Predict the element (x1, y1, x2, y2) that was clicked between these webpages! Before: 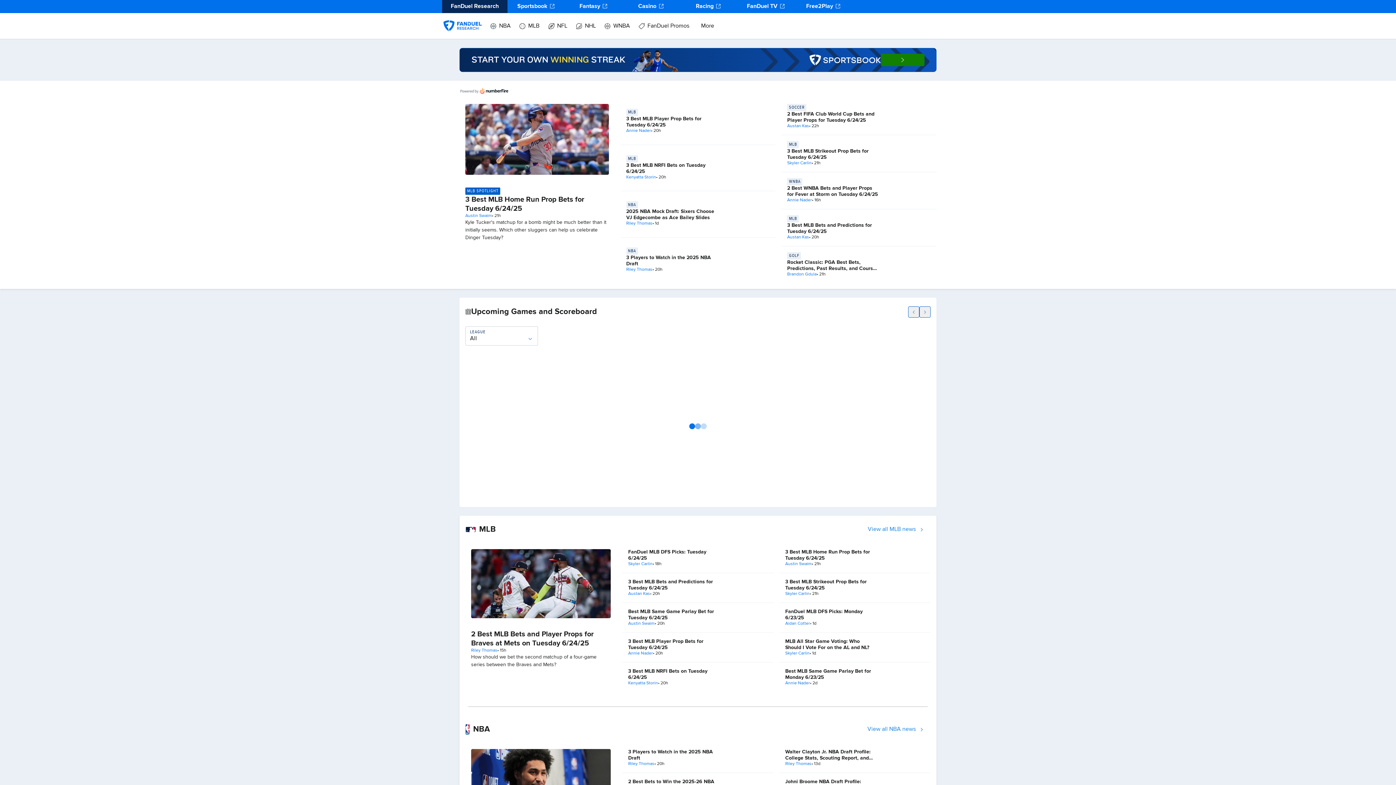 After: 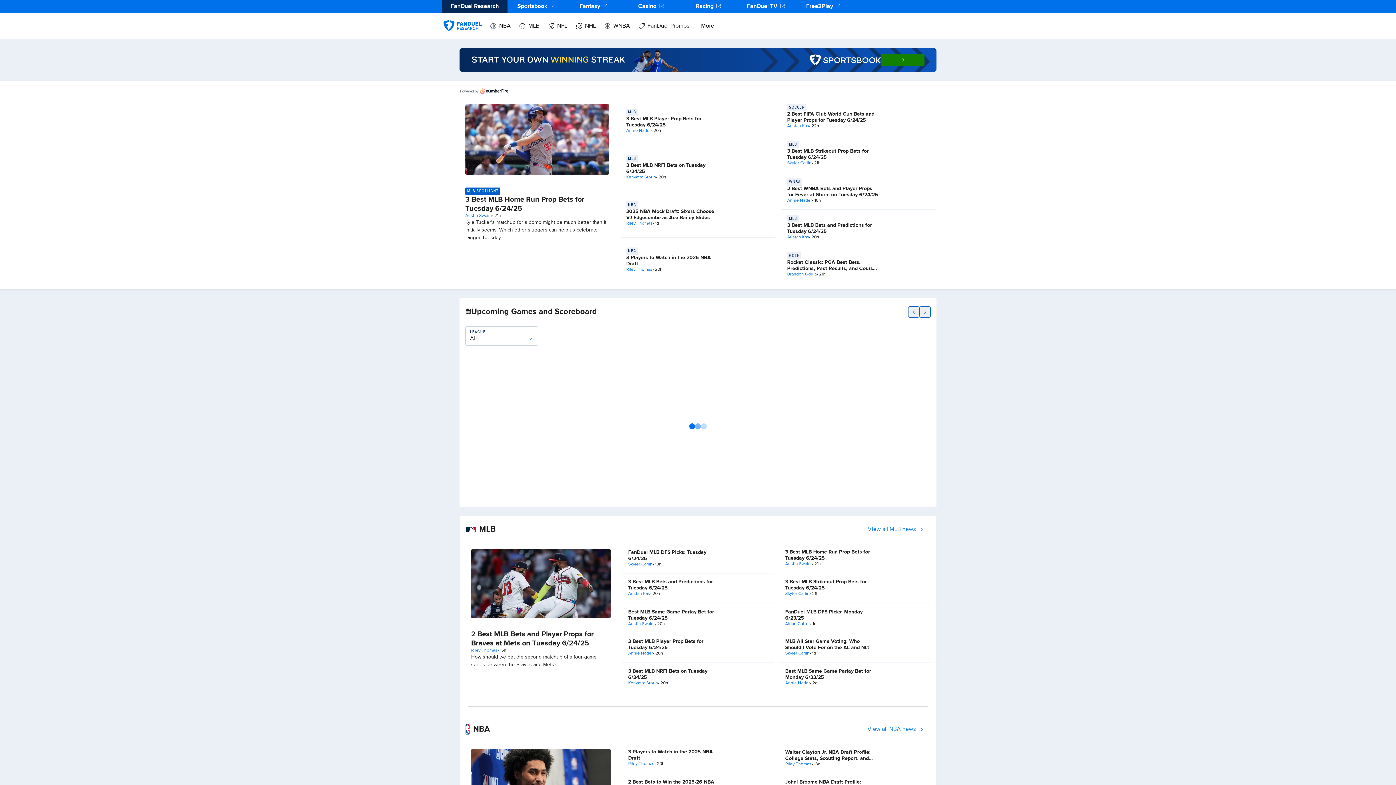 Action: bbox: (443, 13, 481, 24)